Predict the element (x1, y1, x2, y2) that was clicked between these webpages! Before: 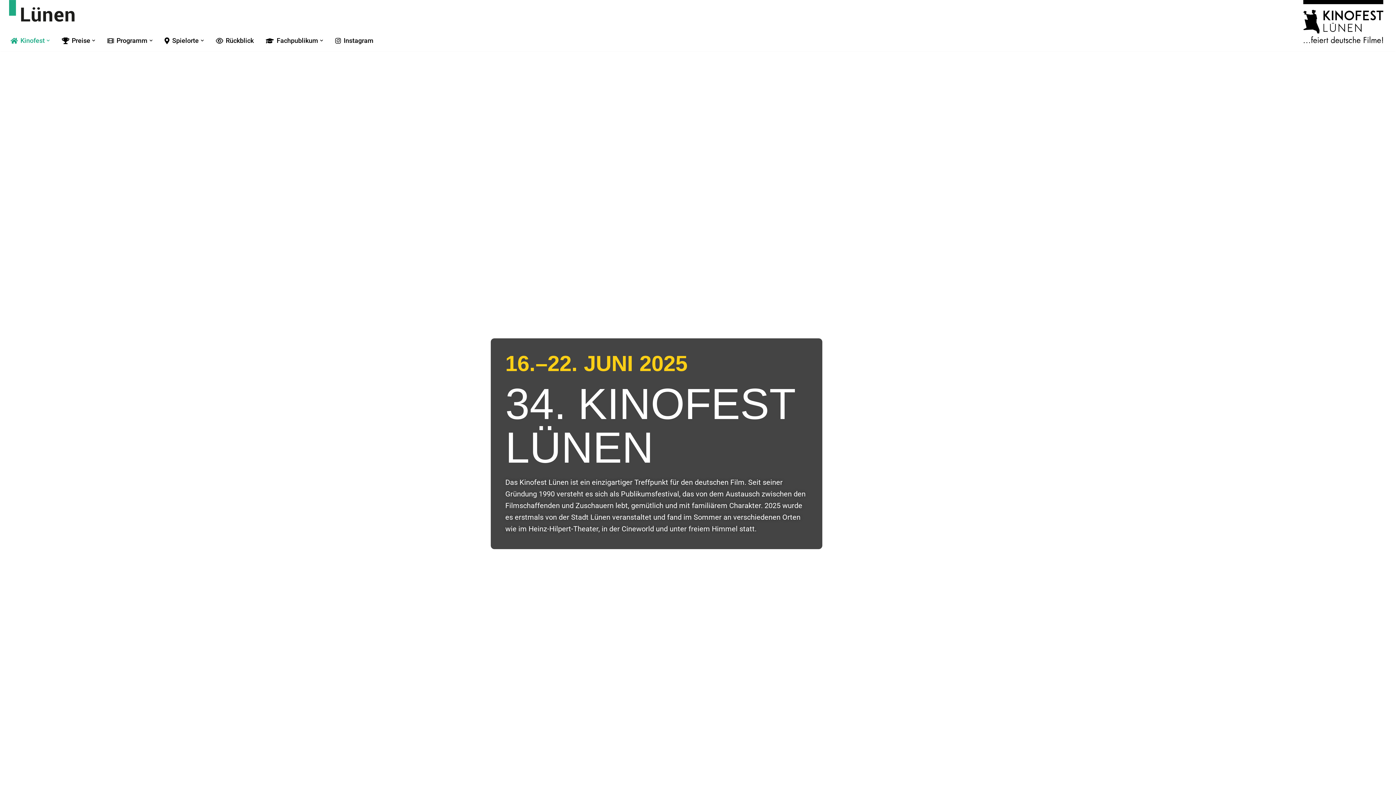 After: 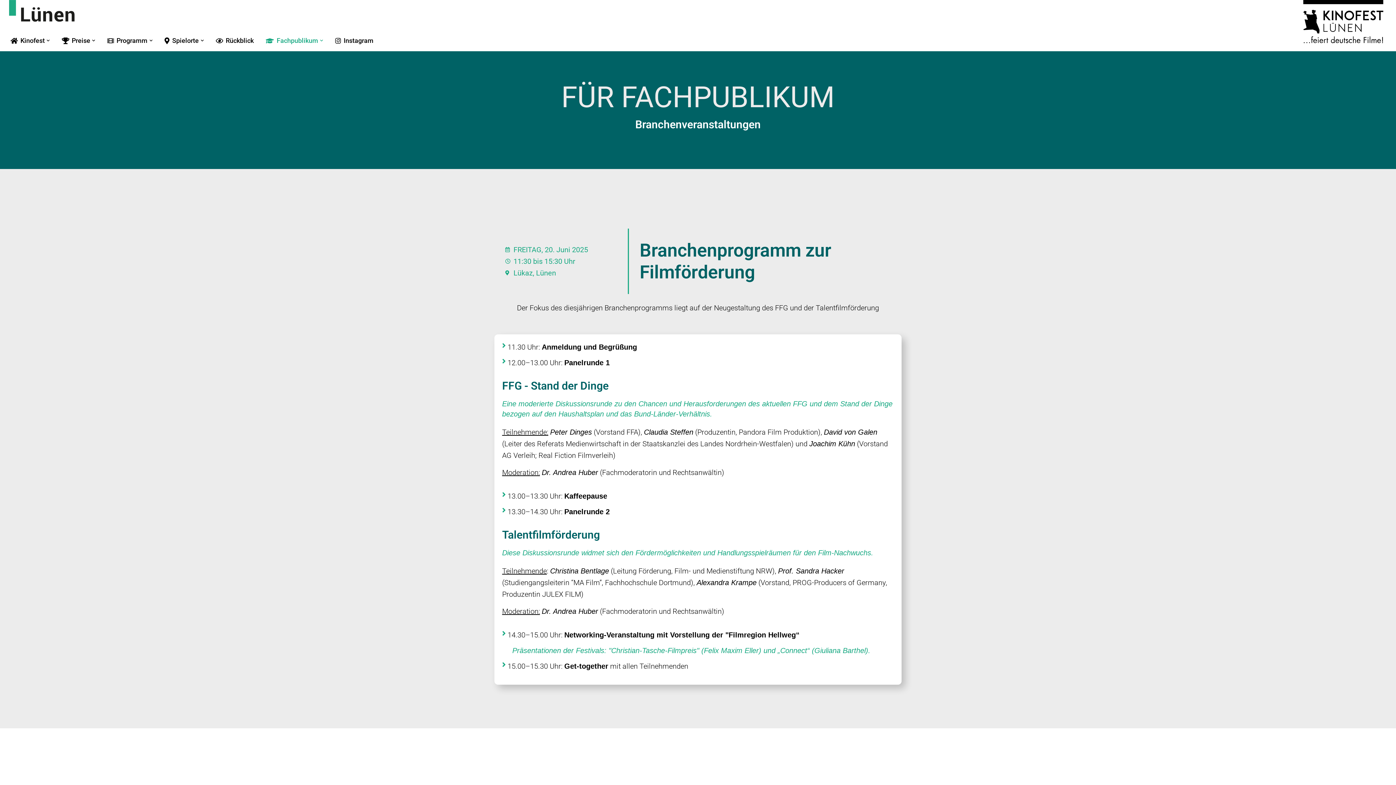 Action: label: Fachpublikum bbox: (265, 35, 318, 45)